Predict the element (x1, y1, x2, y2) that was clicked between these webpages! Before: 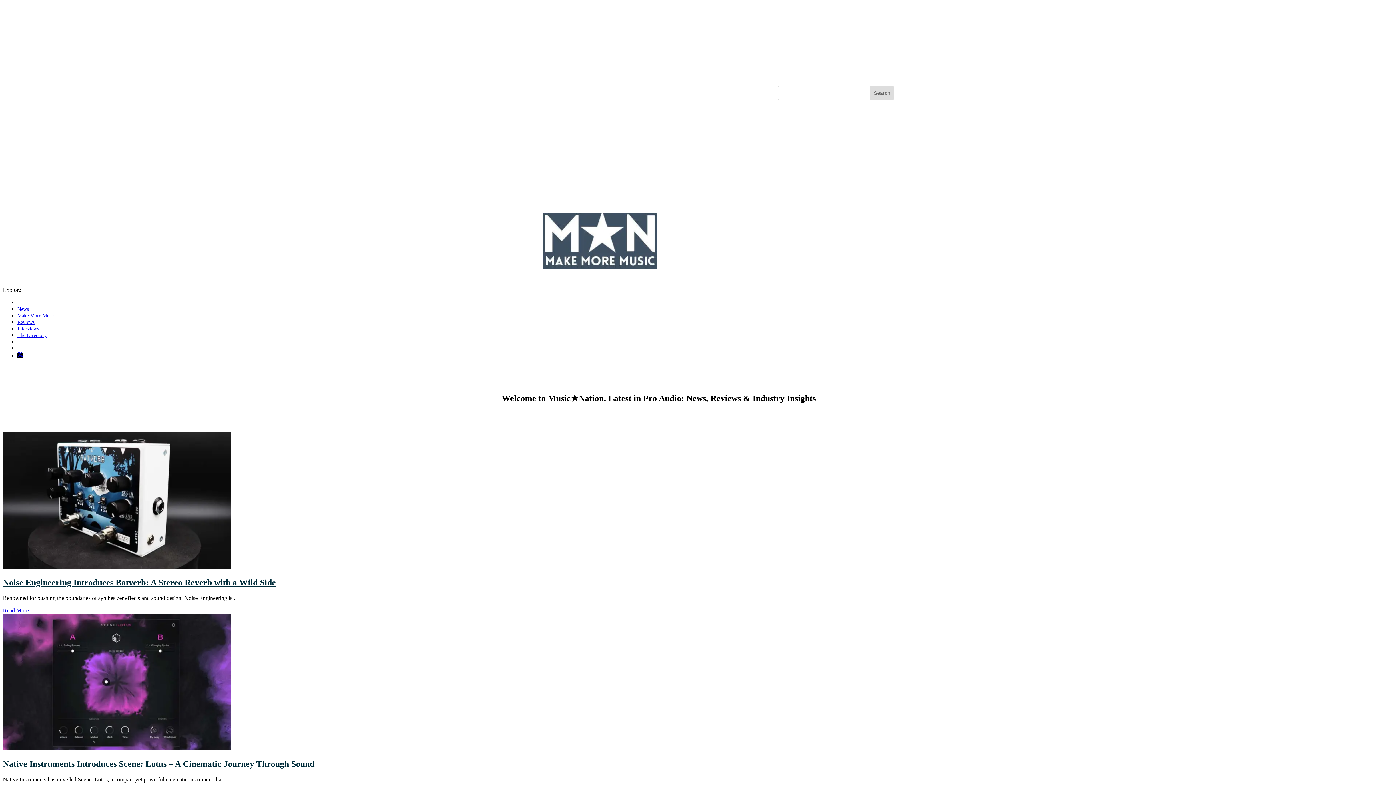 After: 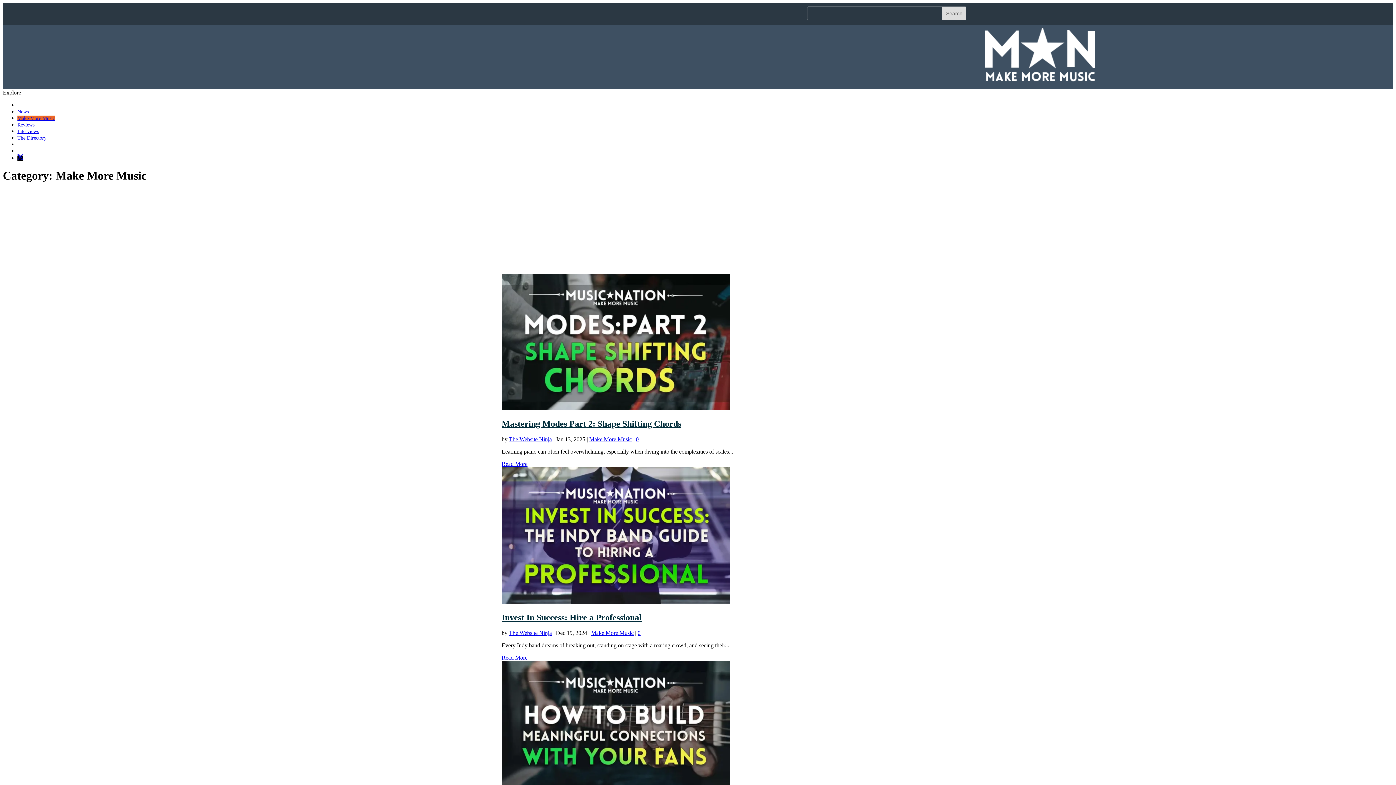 Action: bbox: (17, 312, 54, 318) label: Make More Music